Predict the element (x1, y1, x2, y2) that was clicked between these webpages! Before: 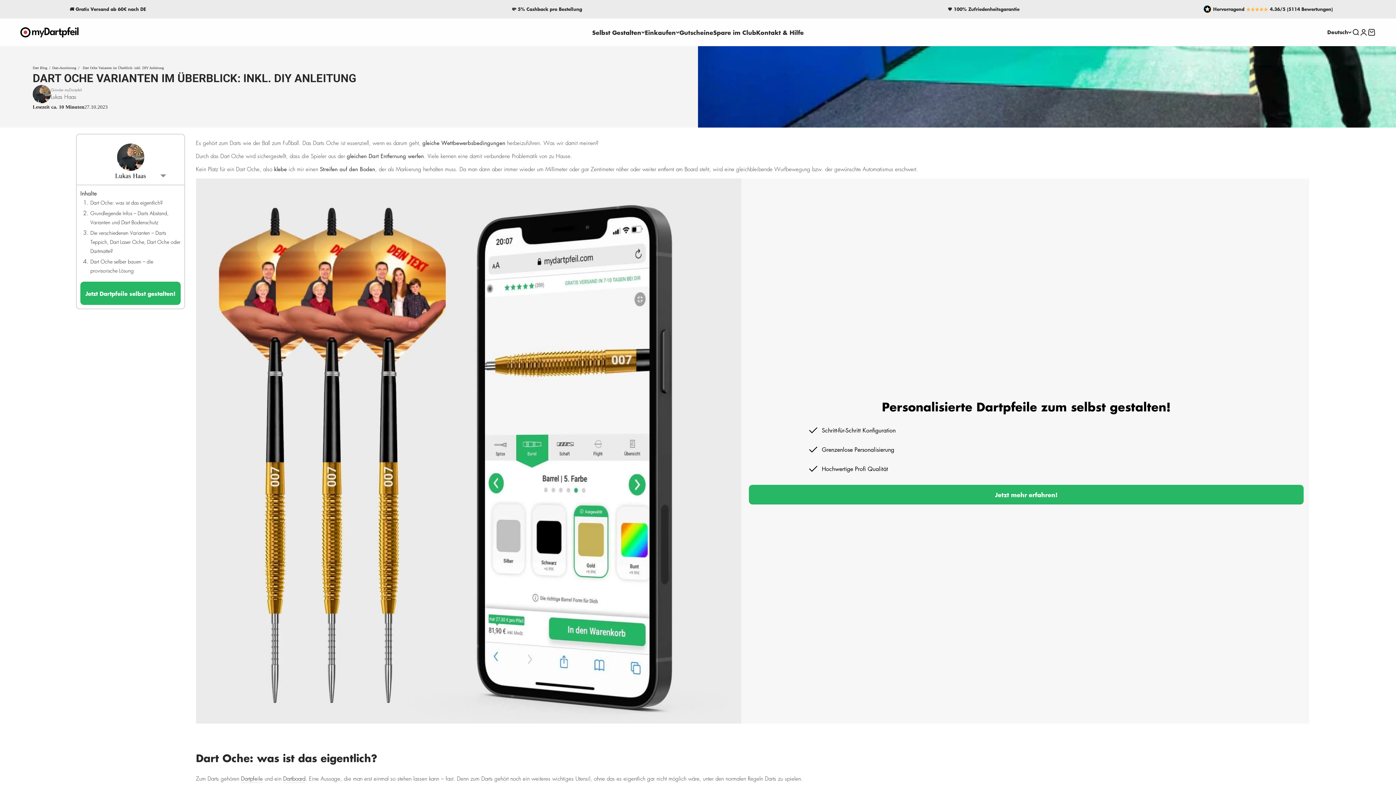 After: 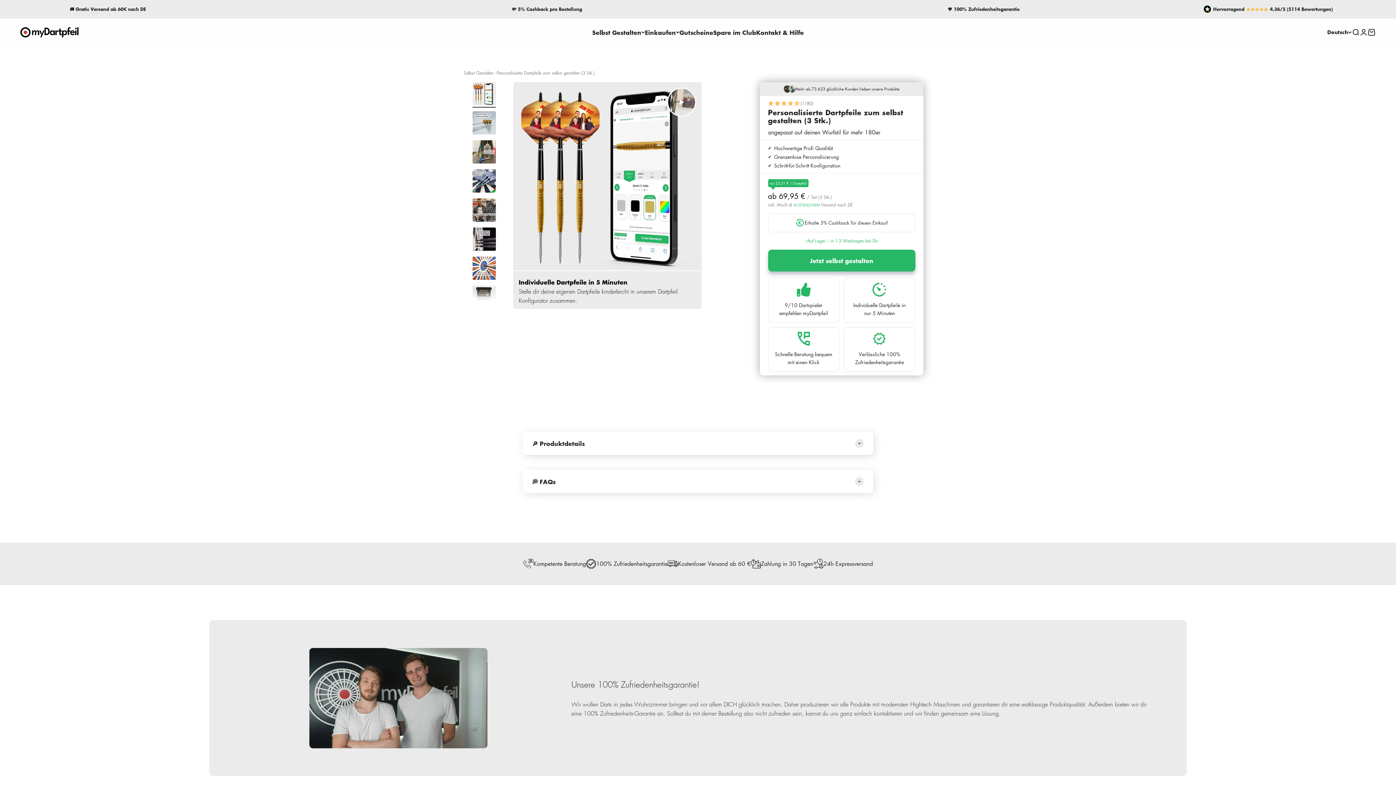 Action: bbox: (241, 775, 262, 783) label: Dartpfeile